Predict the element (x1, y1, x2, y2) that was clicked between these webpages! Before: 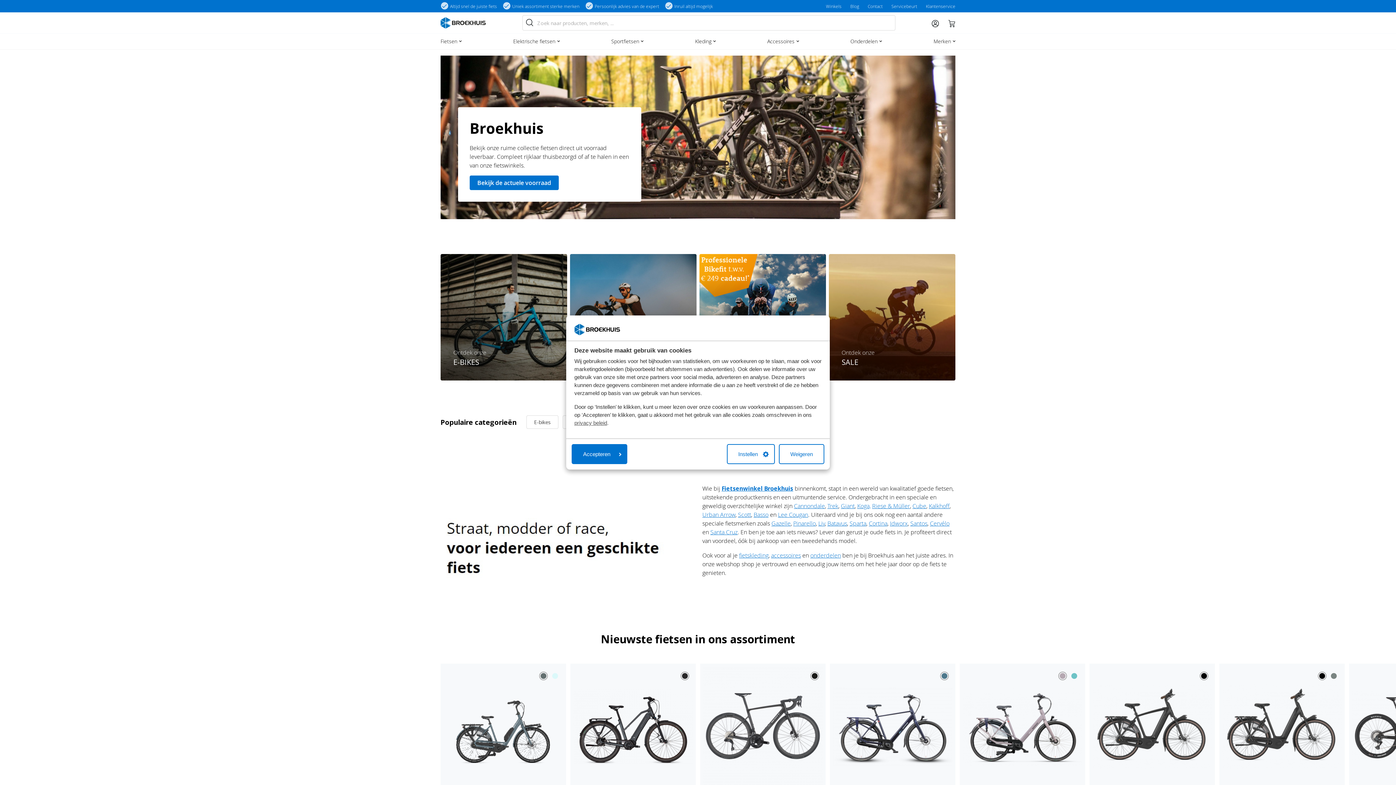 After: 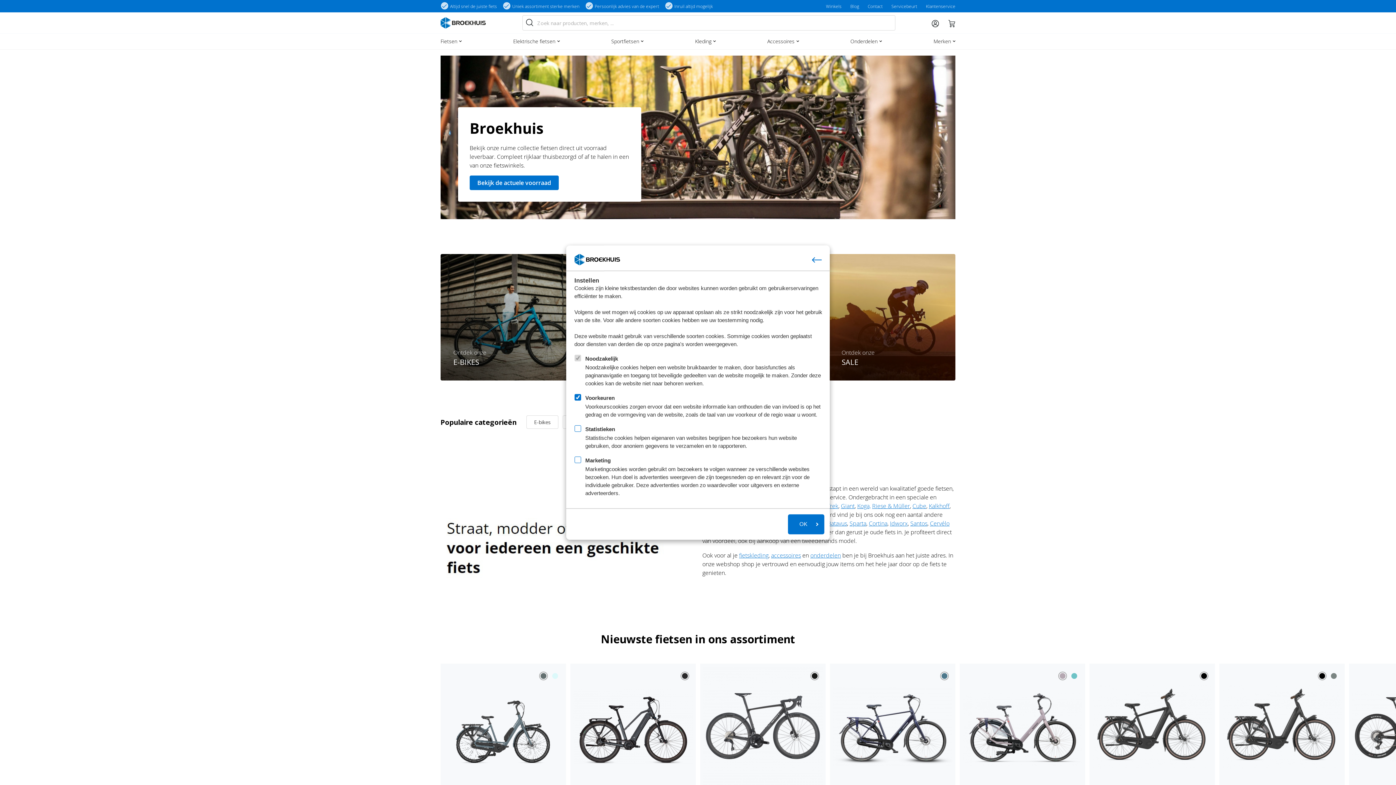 Action: bbox: (727, 444, 775, 464) label: Instellen